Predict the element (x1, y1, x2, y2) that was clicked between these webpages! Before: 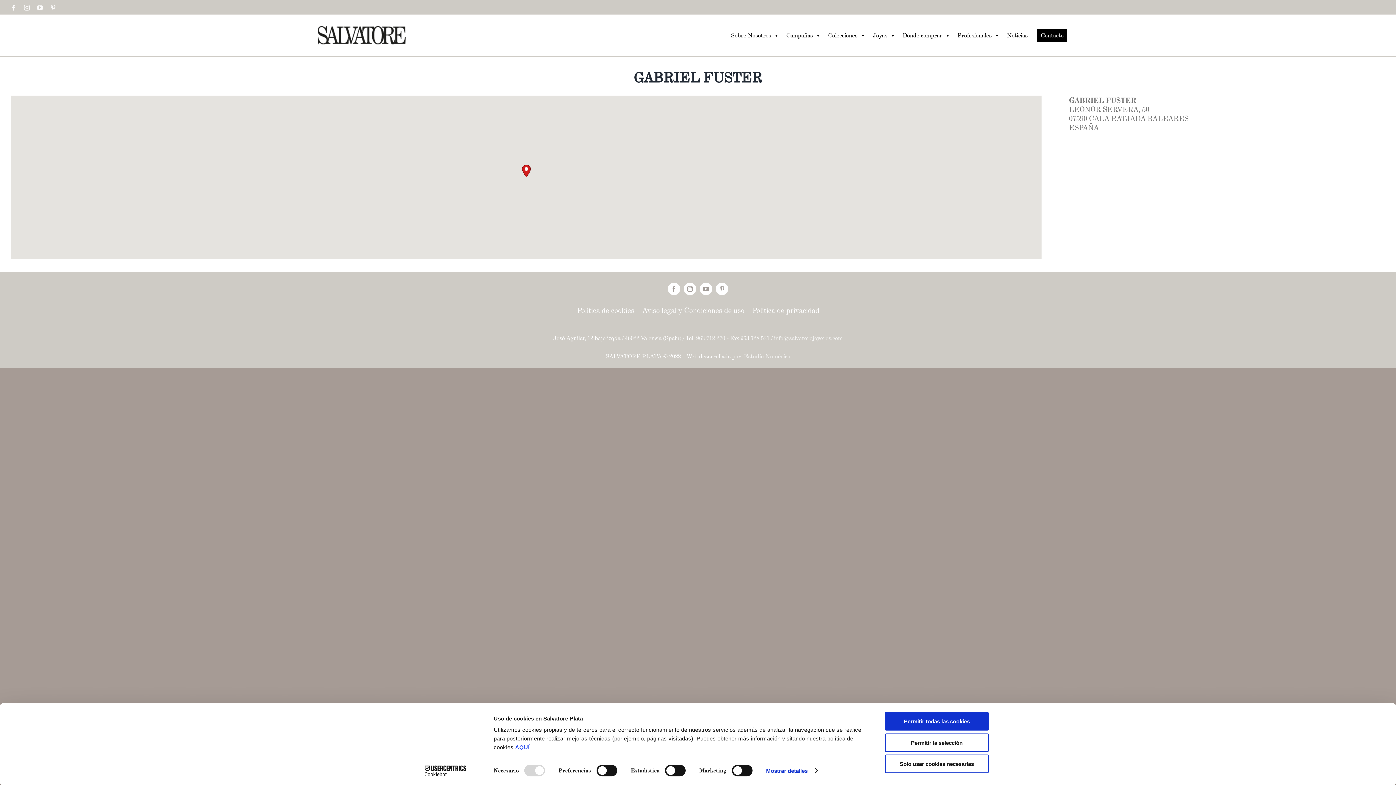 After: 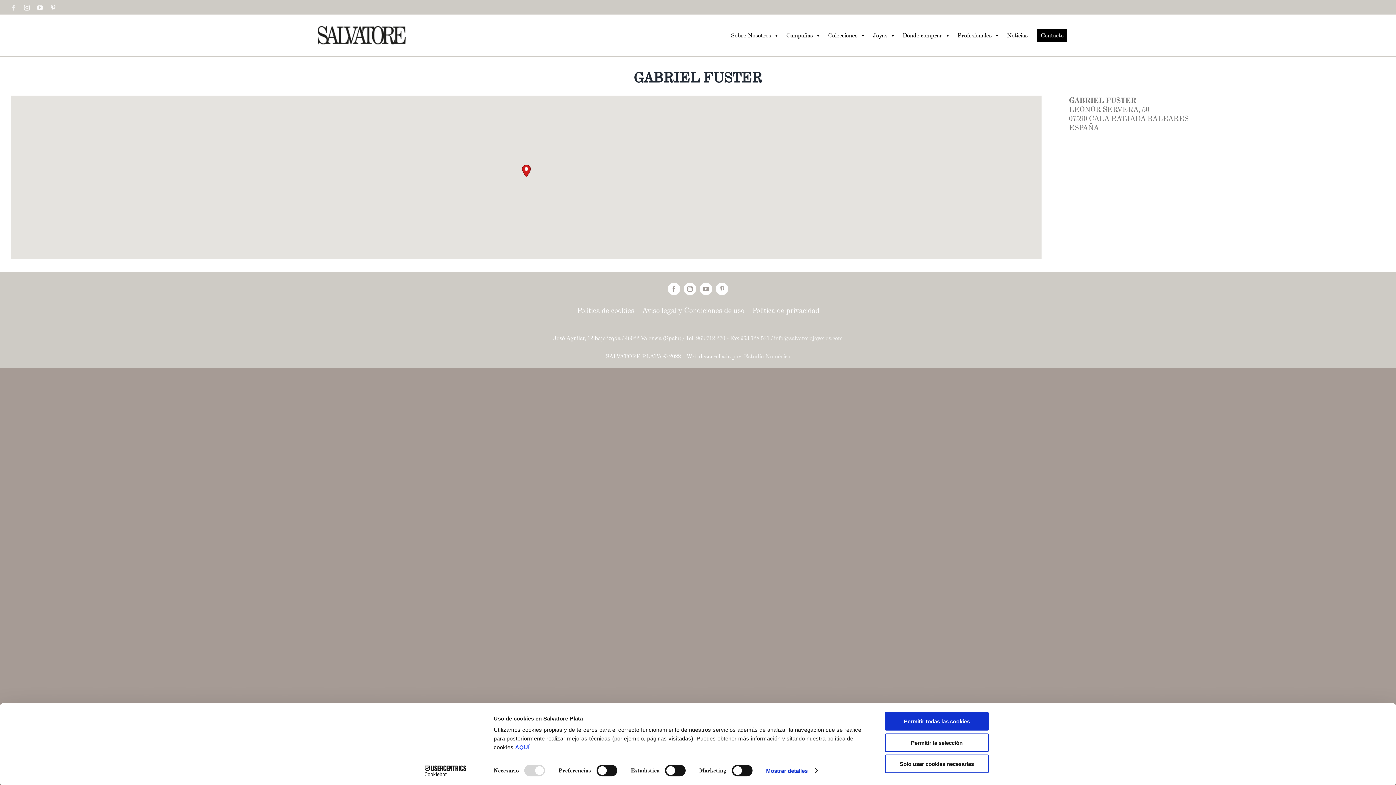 Action: bbox: (10, 4, 16, 10) label: Facebook